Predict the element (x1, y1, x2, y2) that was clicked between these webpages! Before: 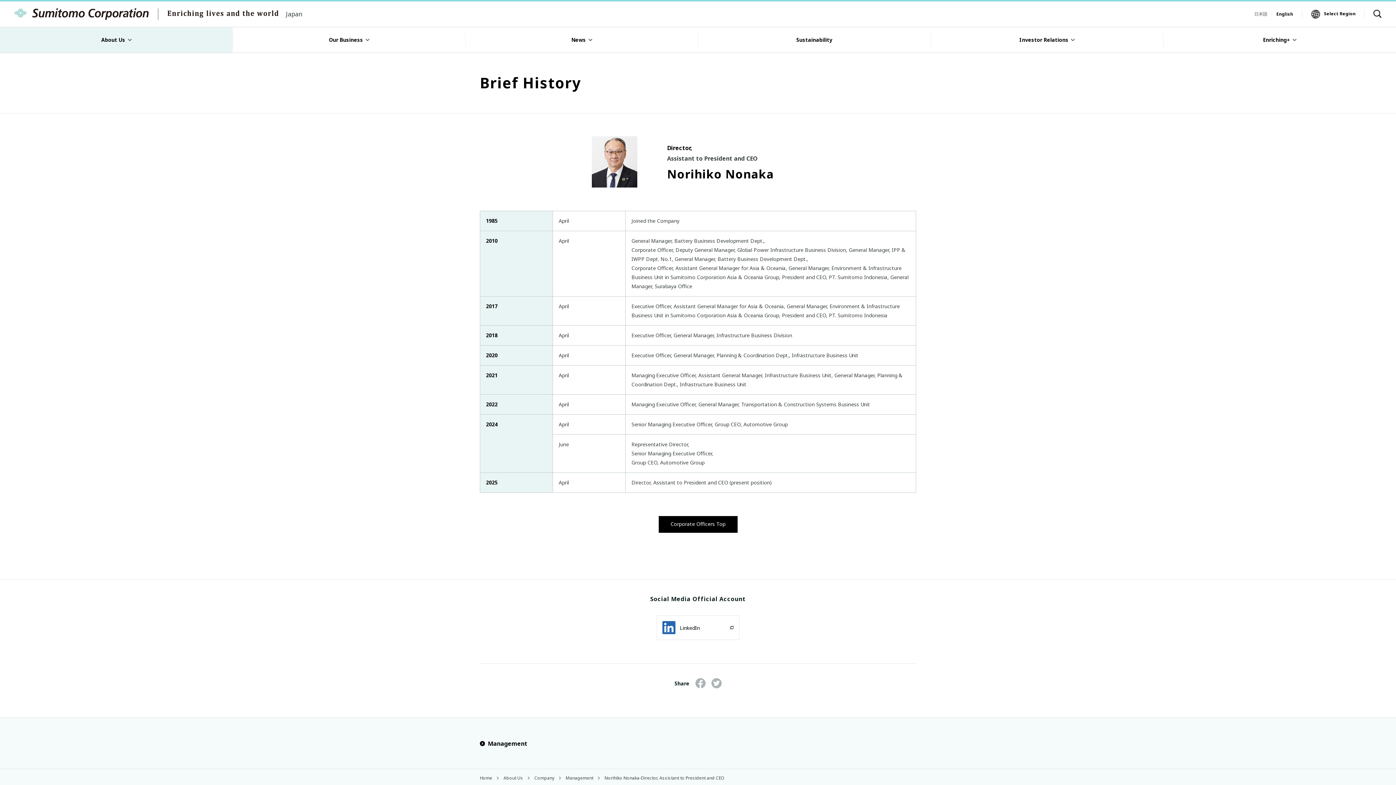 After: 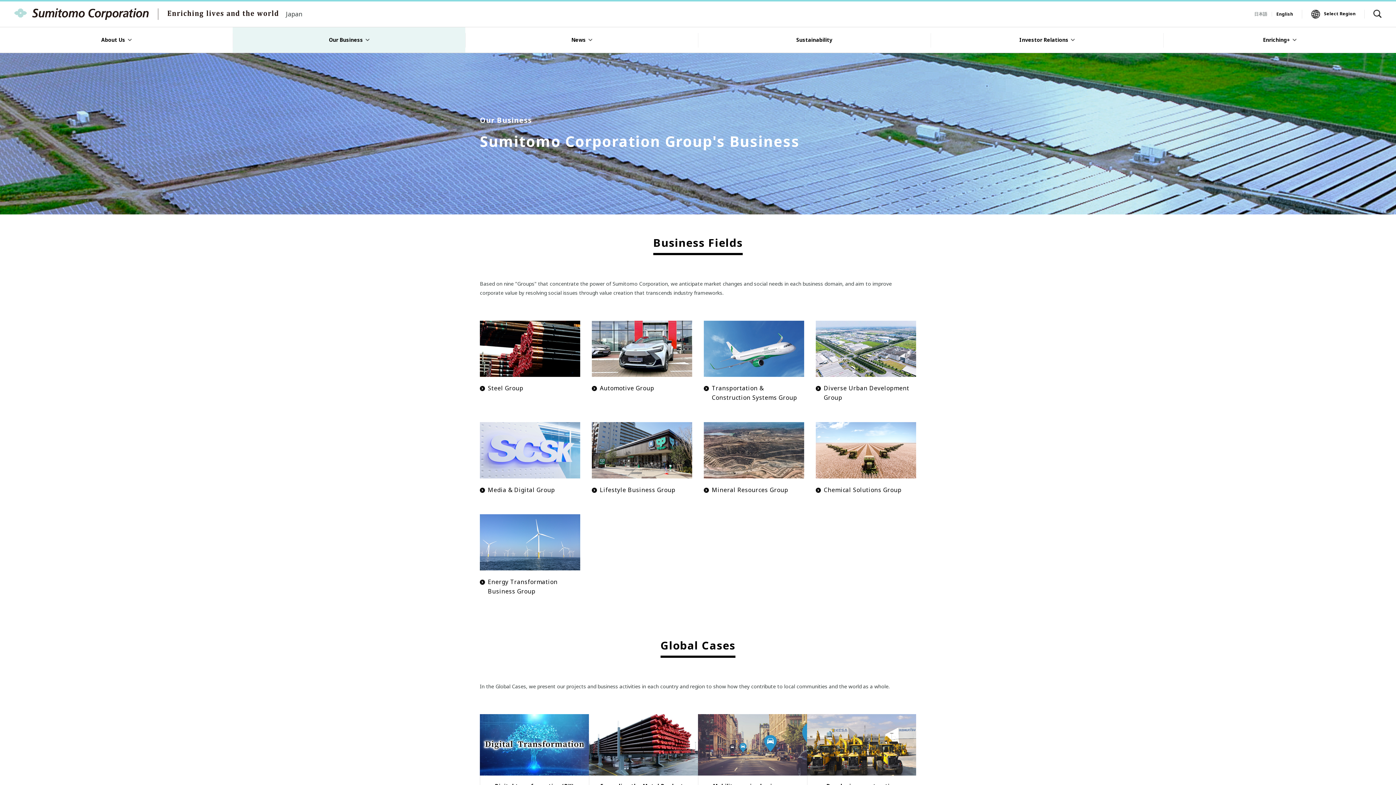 Action: bbox: (232, 27, 465, 52) label: Our Business